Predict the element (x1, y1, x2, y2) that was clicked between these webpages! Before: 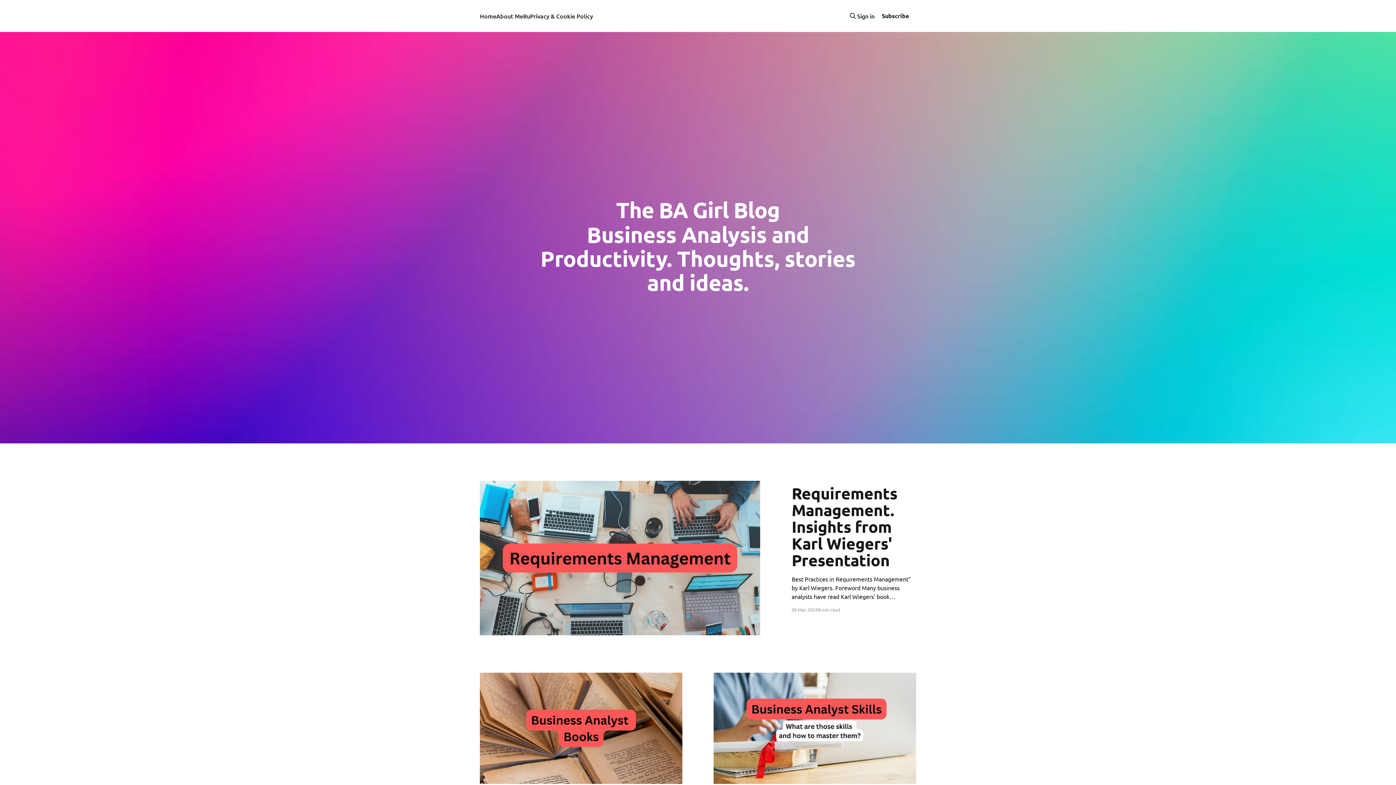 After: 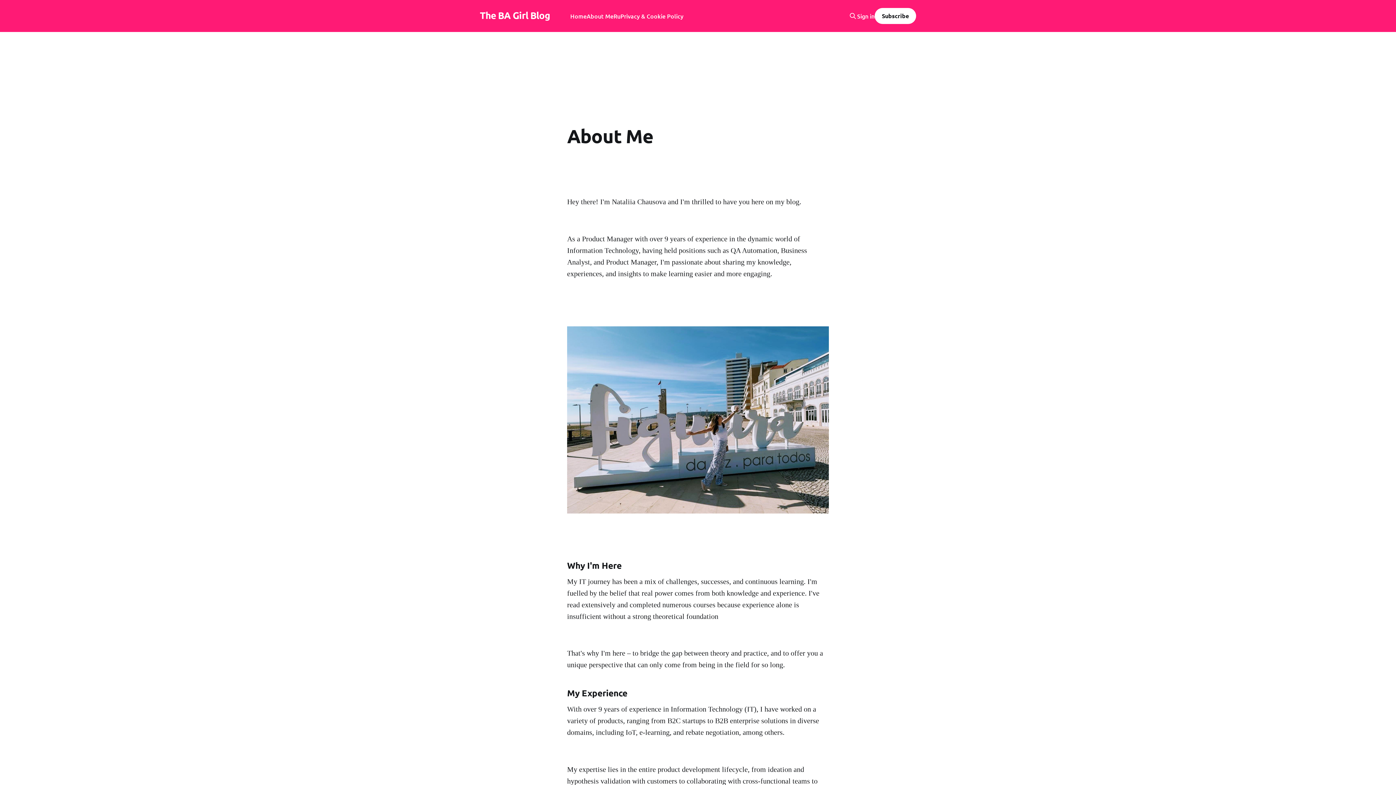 Action: bbox: (496, 11, 523, 21) label: About Me